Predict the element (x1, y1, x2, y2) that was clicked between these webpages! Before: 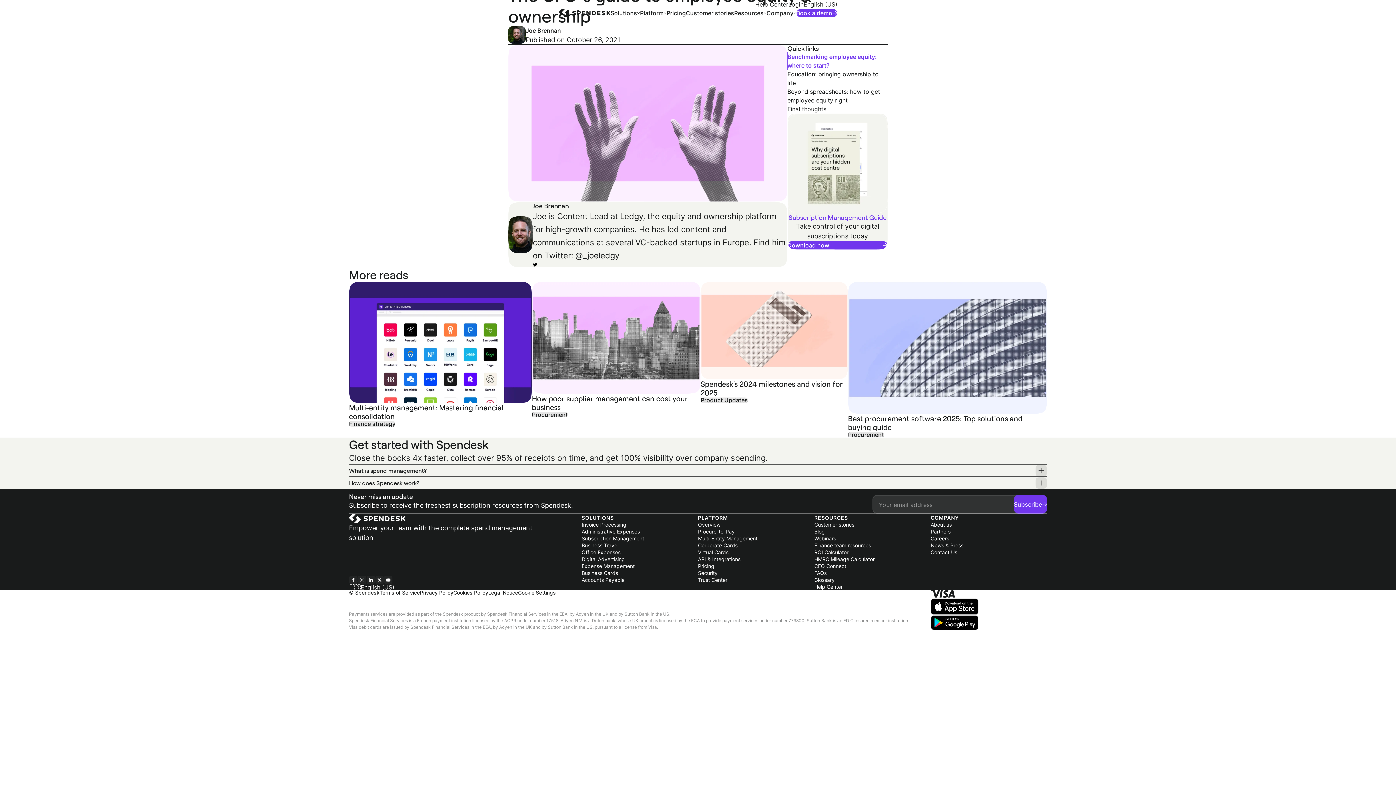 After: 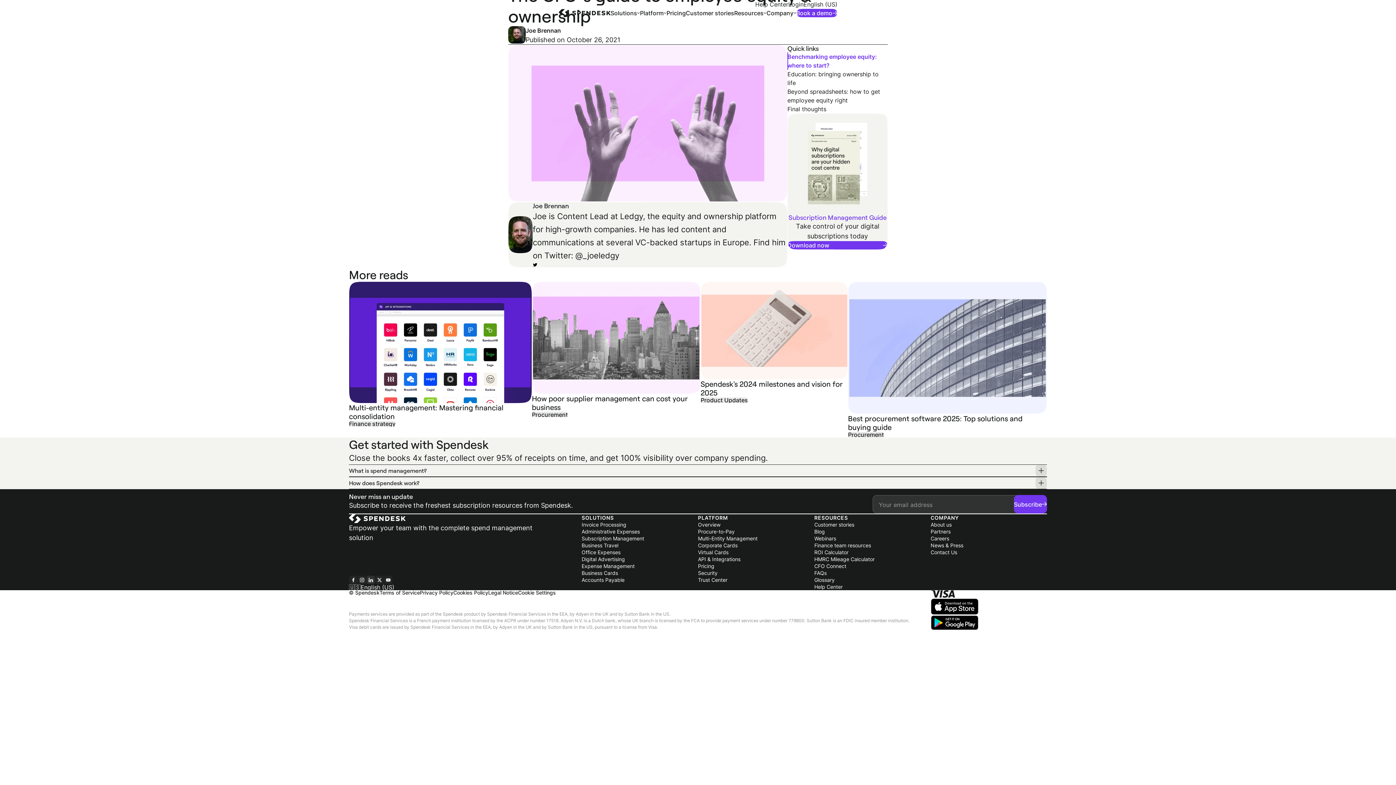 Action: bbox: (366, 575, 375, 583)